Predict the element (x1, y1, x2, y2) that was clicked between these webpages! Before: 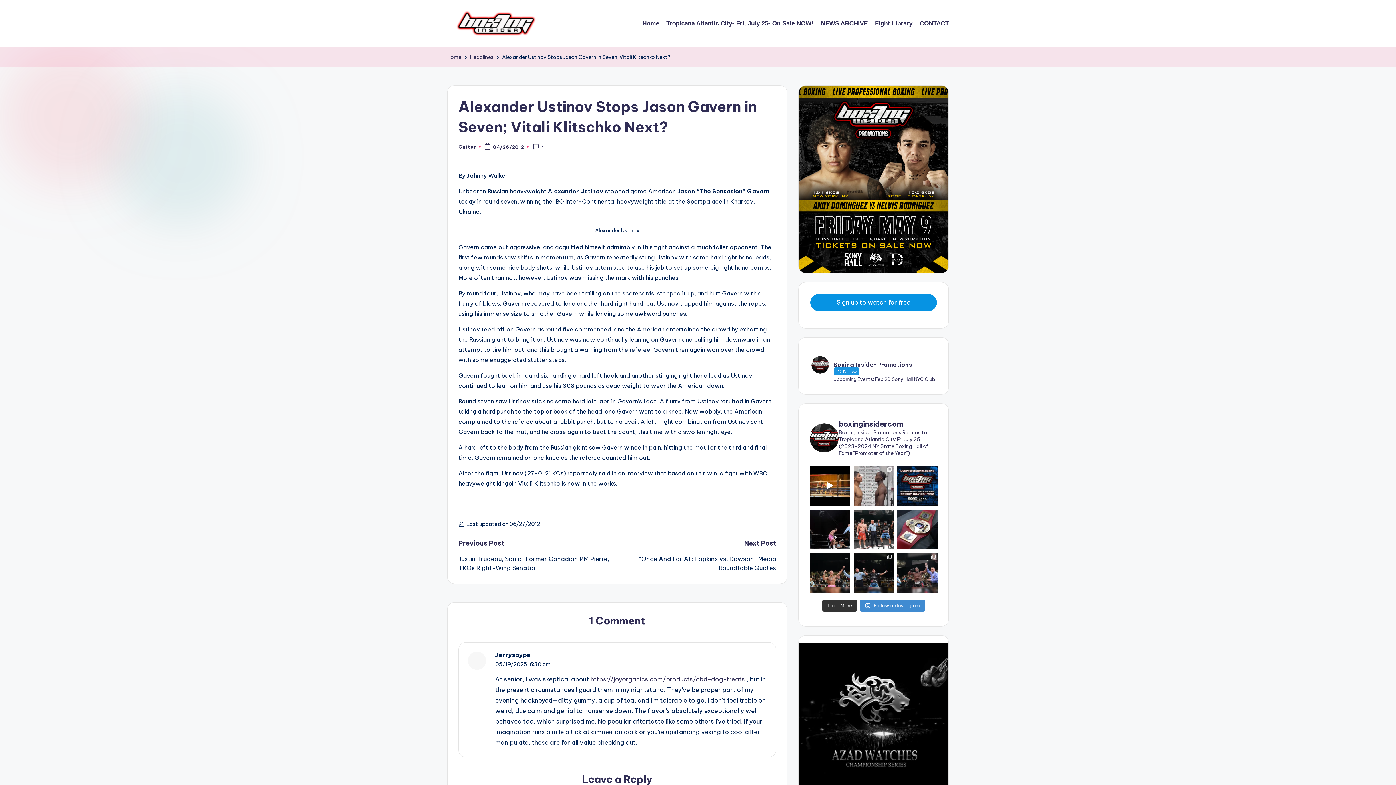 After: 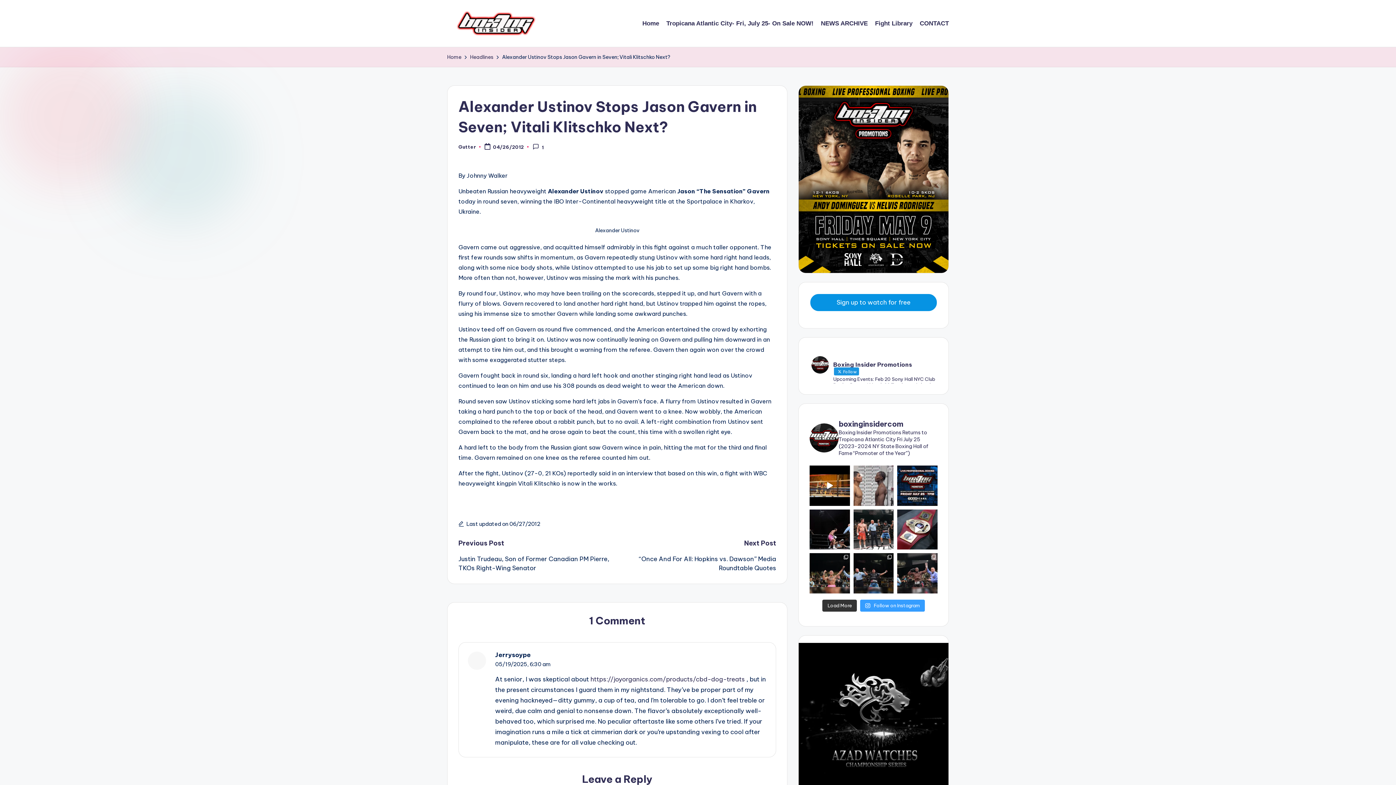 Action: label:  Follow on Instagram bbox: (860, 599, 924, 611)